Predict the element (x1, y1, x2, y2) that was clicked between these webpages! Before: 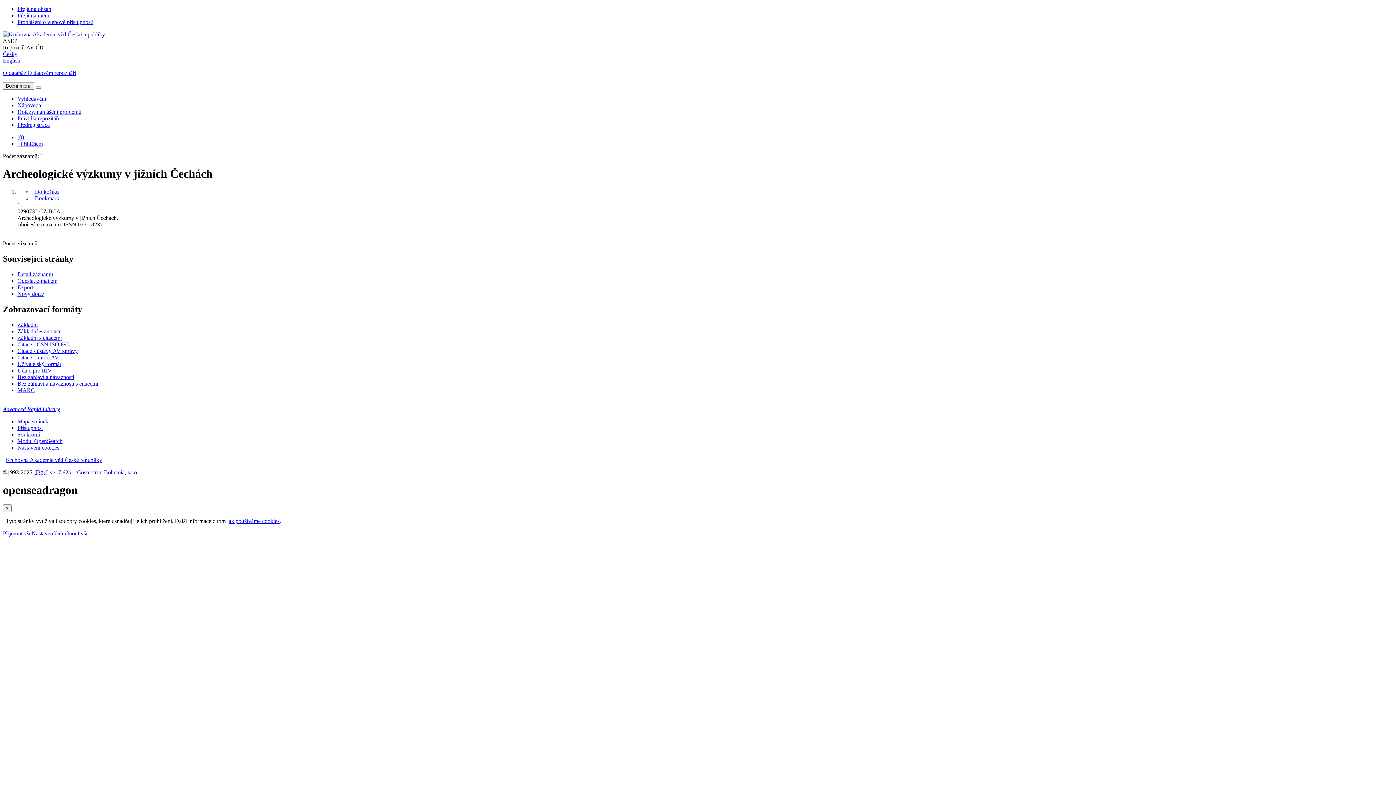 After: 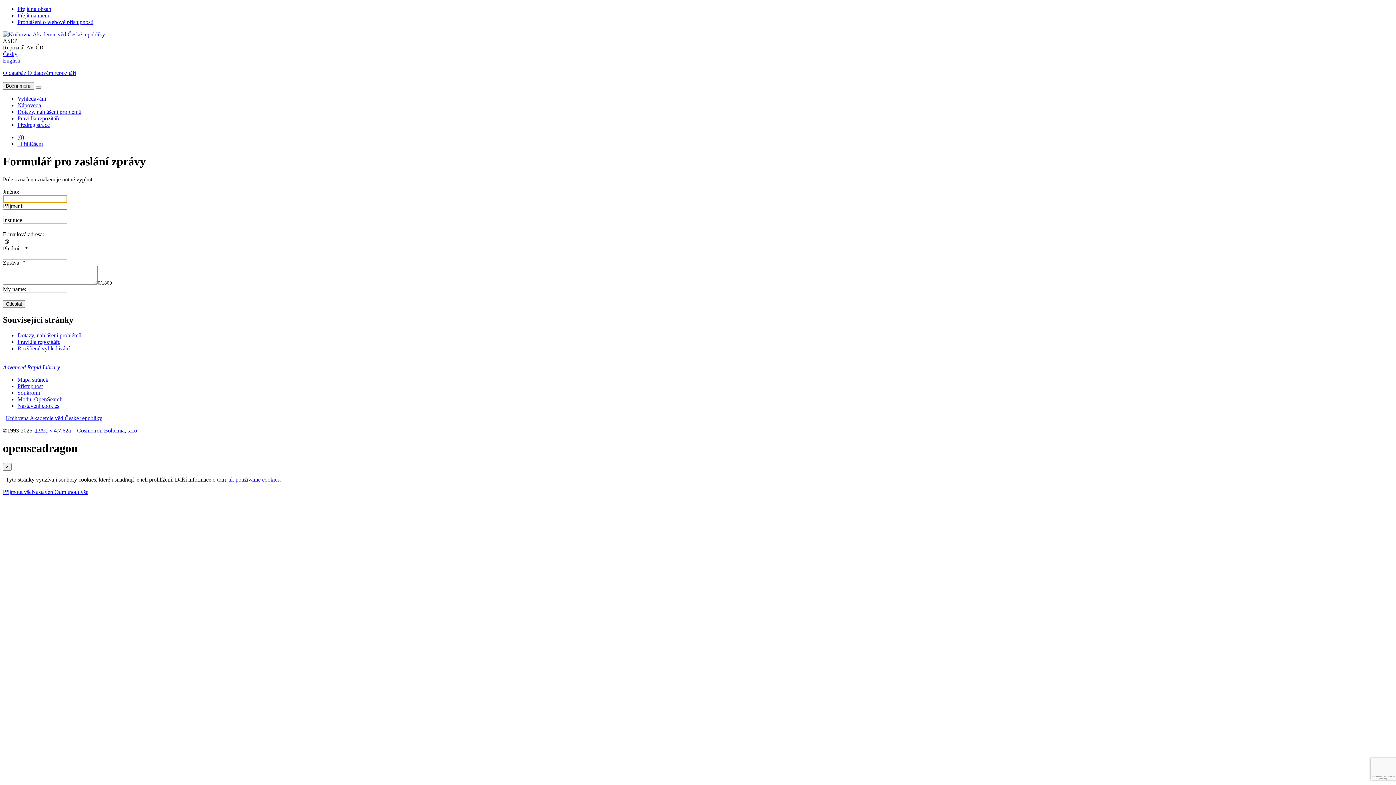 Action: bbox: (17, 108, 81, 114) label: Formulář pro zaslání zprávy